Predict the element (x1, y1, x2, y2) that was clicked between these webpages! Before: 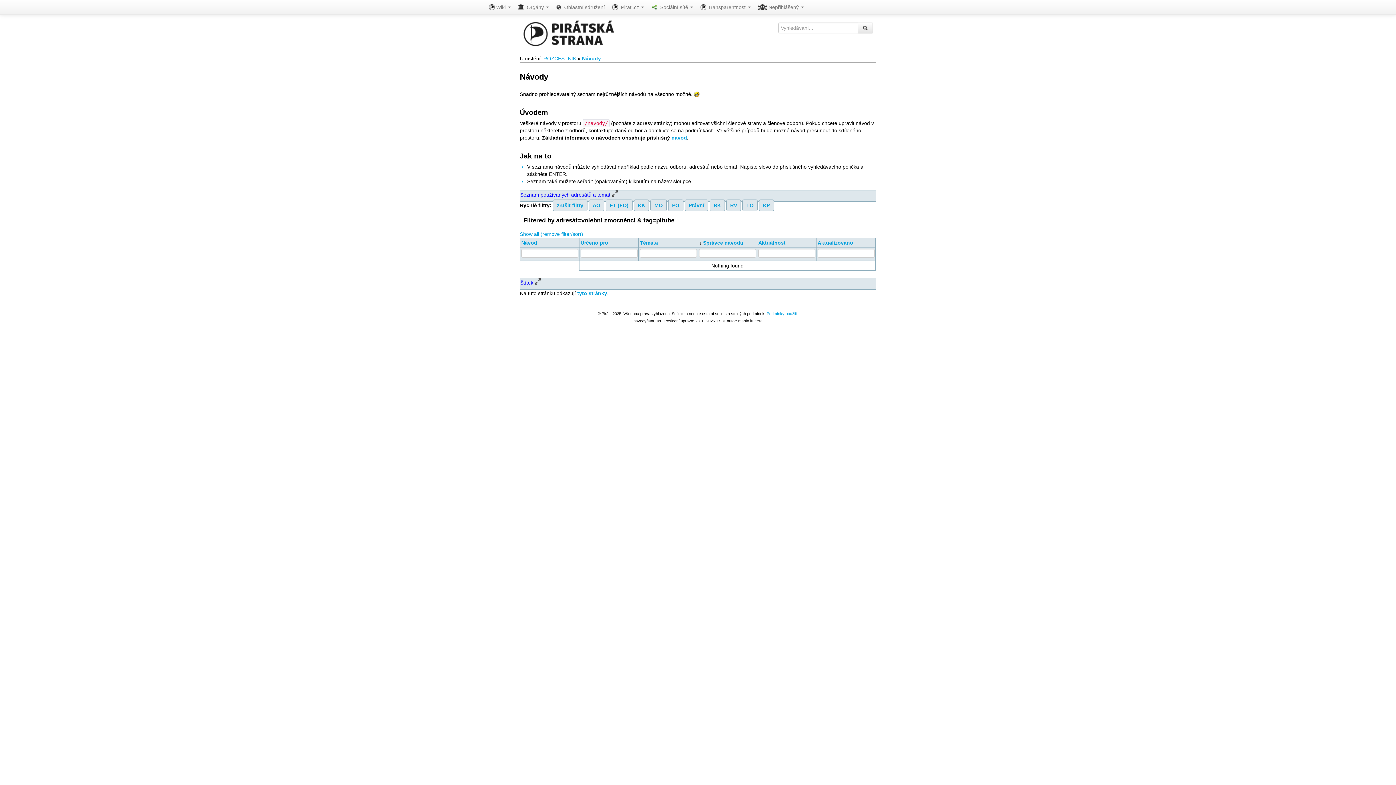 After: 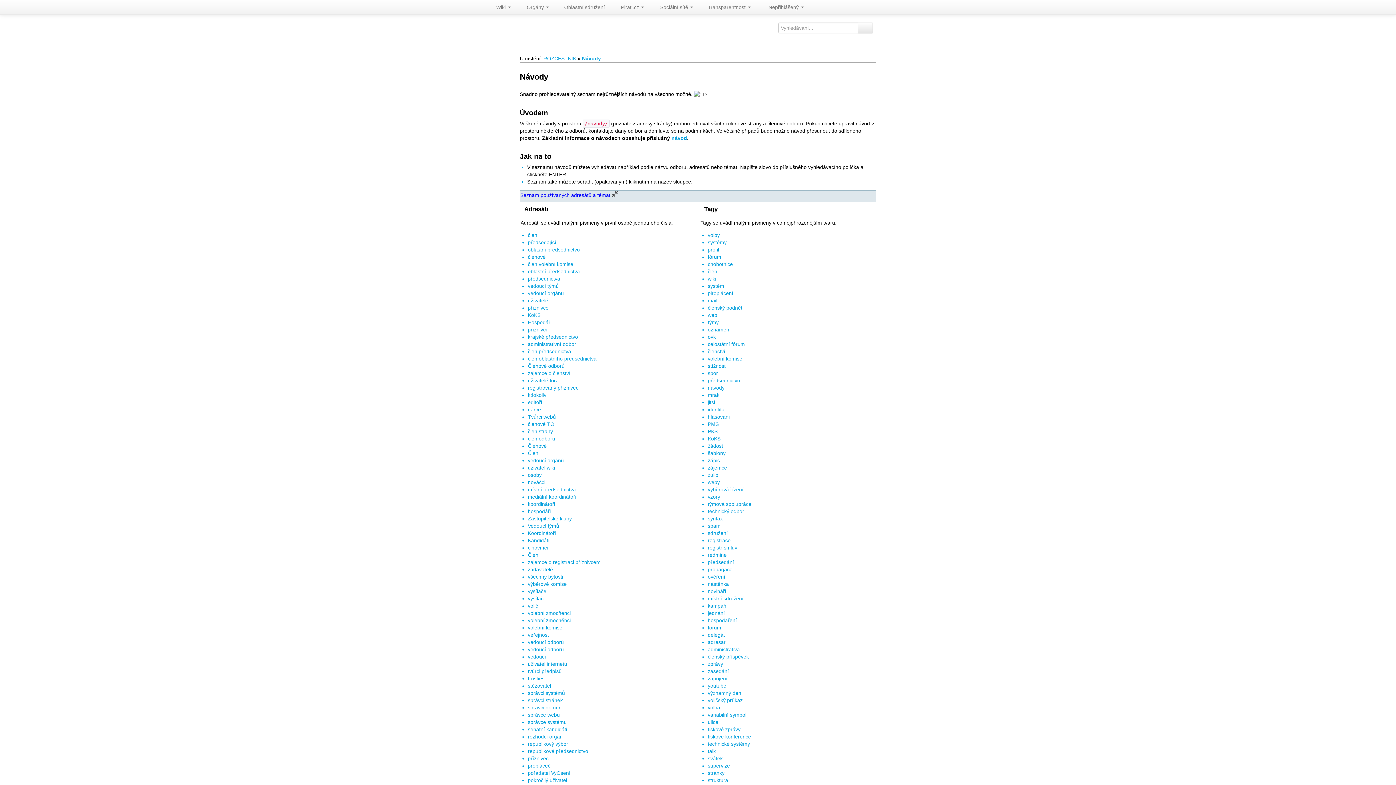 Action: label: Návody bbox: (582, 55, 601, 61)